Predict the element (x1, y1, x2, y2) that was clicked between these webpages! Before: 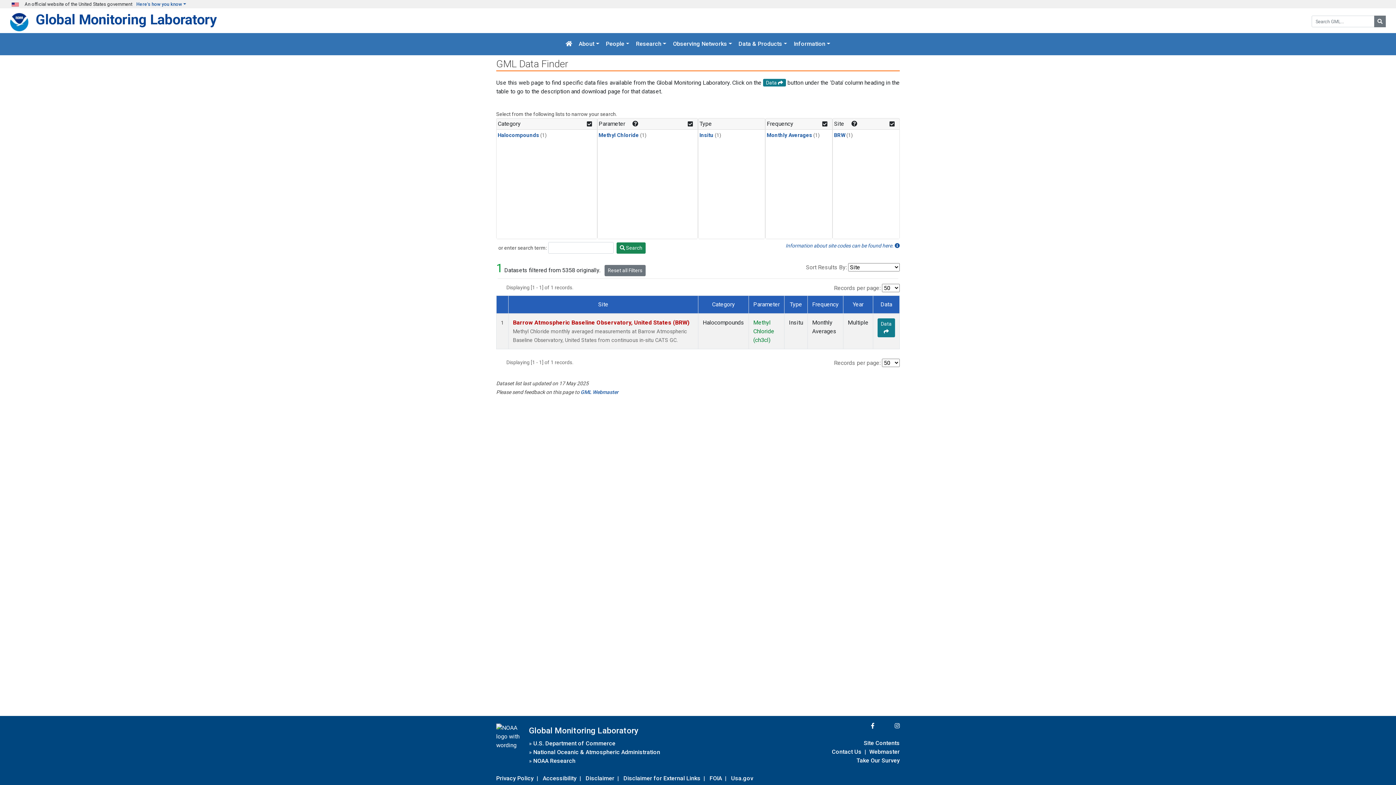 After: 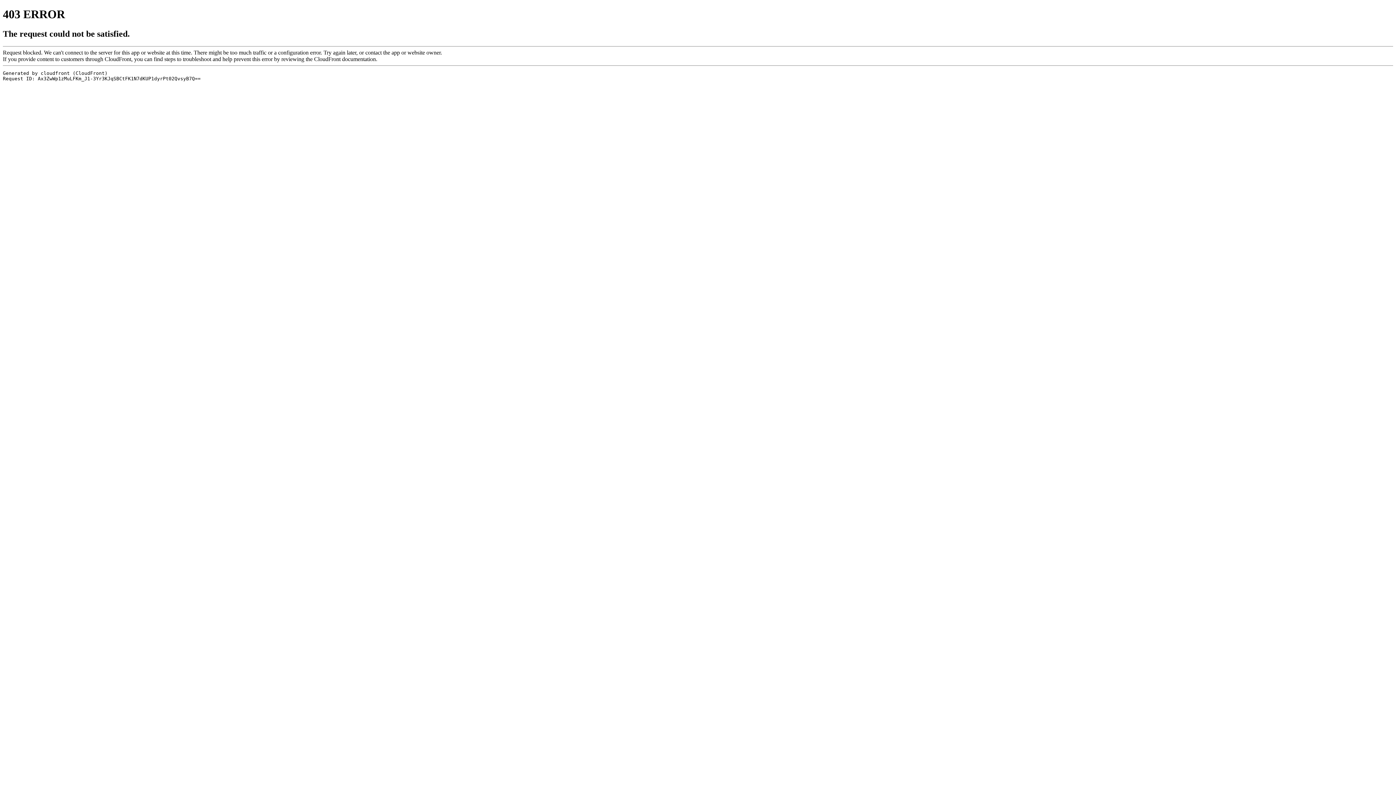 Action: bbox: (623, 773, 700, 783) label: Disclaimer for External Links